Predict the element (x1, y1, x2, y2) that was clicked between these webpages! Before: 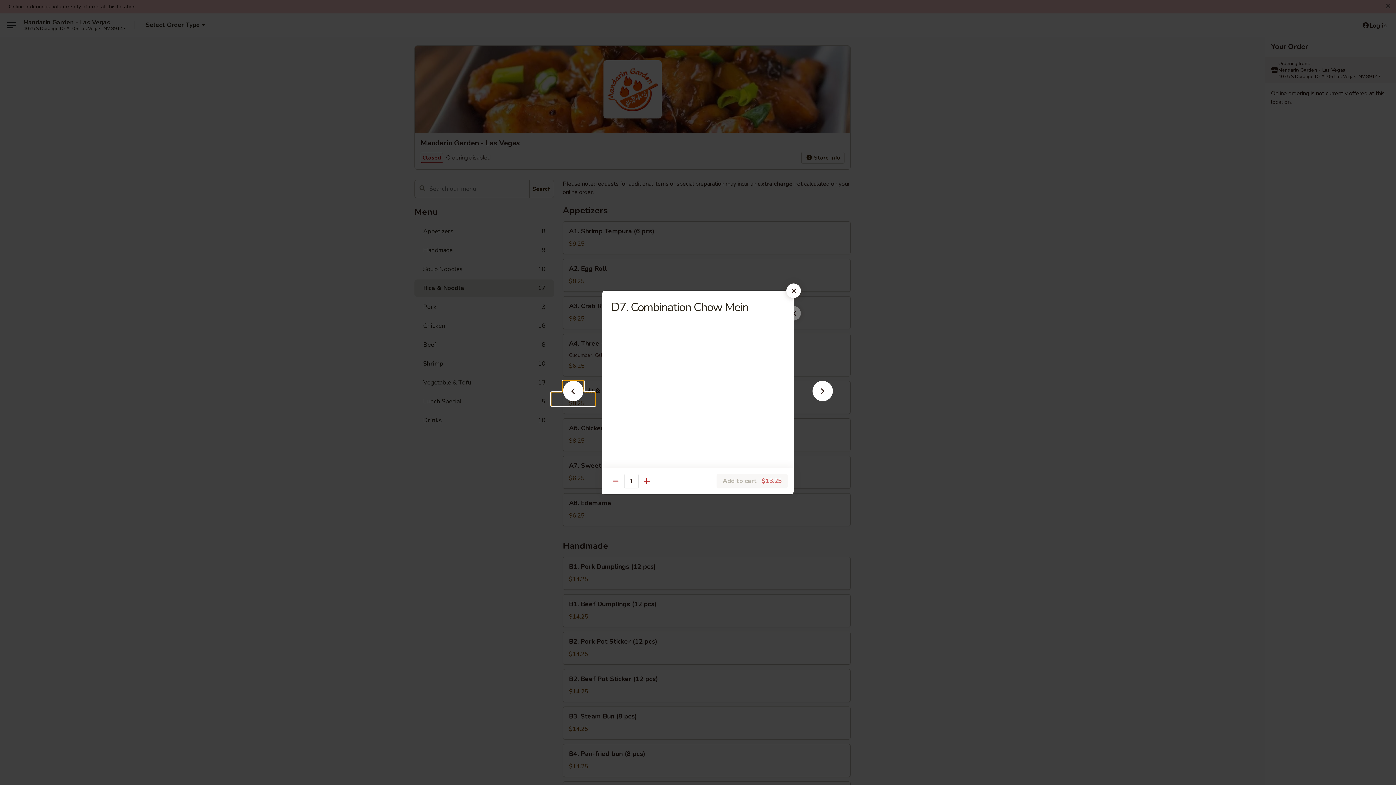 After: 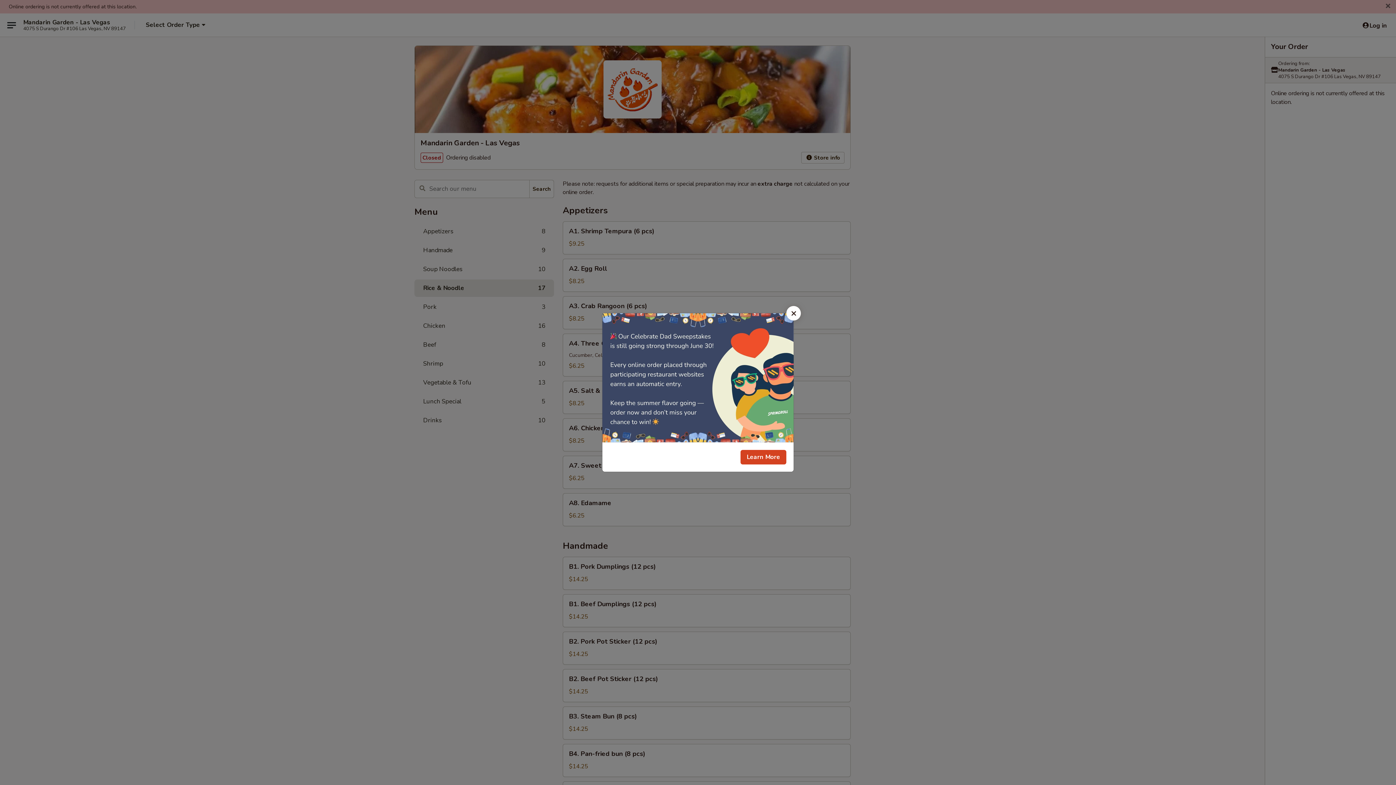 Action: bbox: (786, 283, 801, 298)